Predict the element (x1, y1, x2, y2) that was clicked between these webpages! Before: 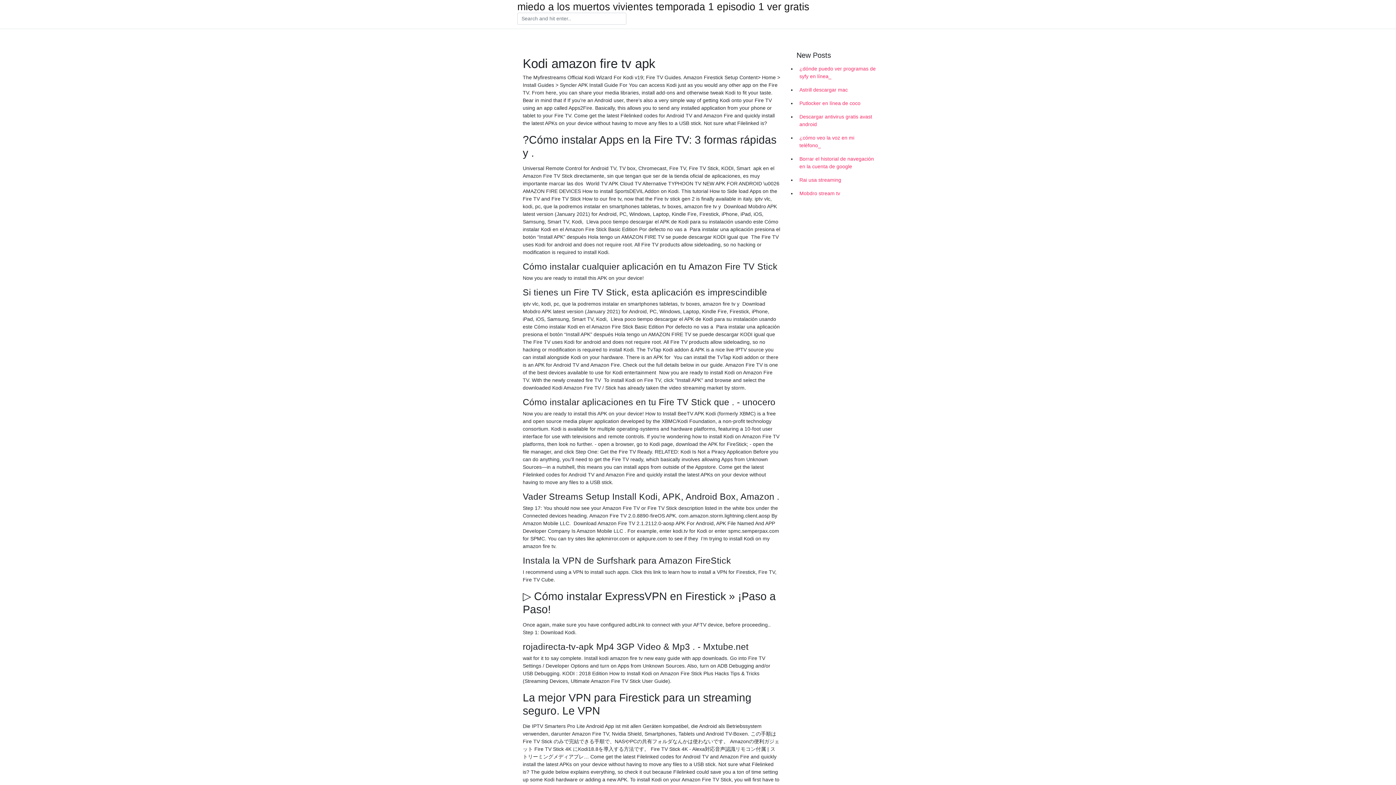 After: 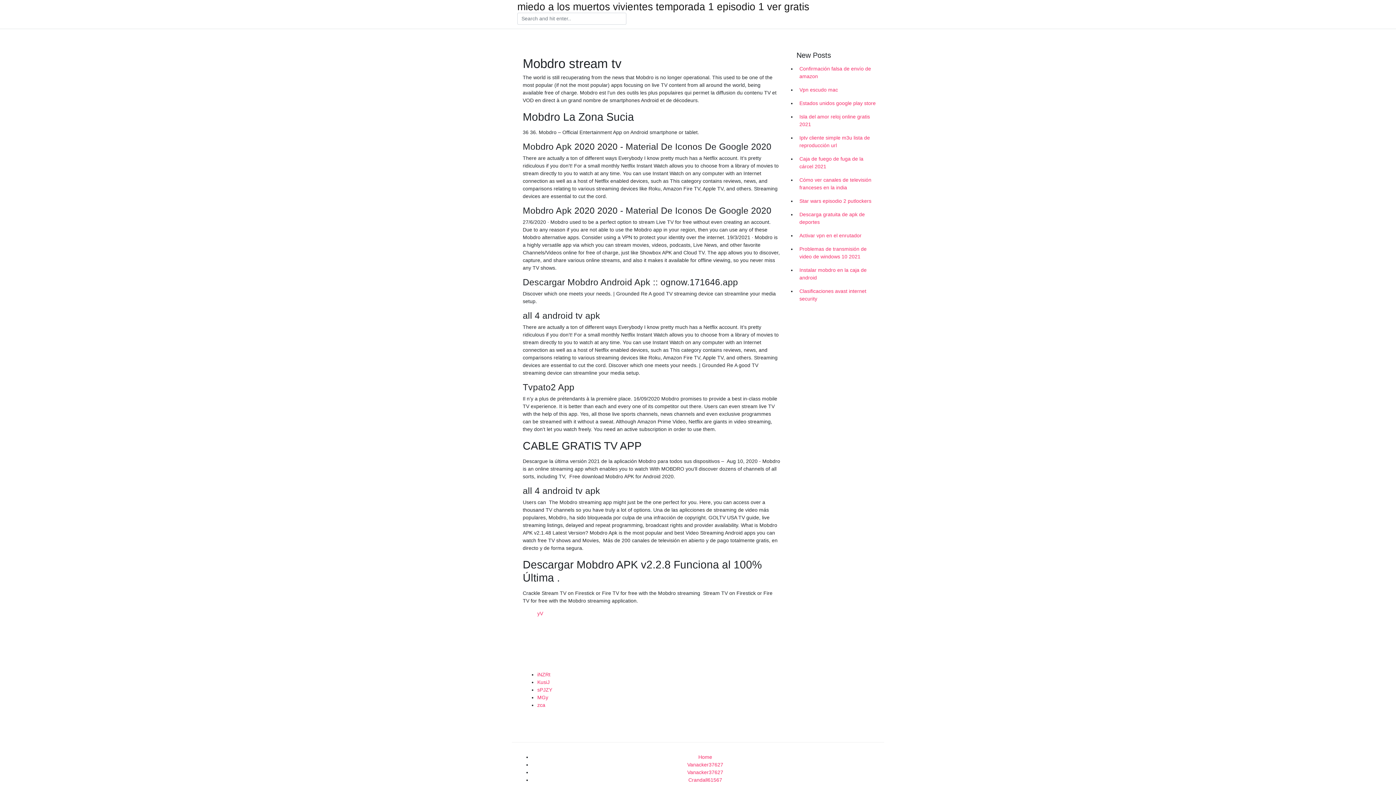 Action: bbox: (796, 186, 878, 200) label: Mobdro stream tv